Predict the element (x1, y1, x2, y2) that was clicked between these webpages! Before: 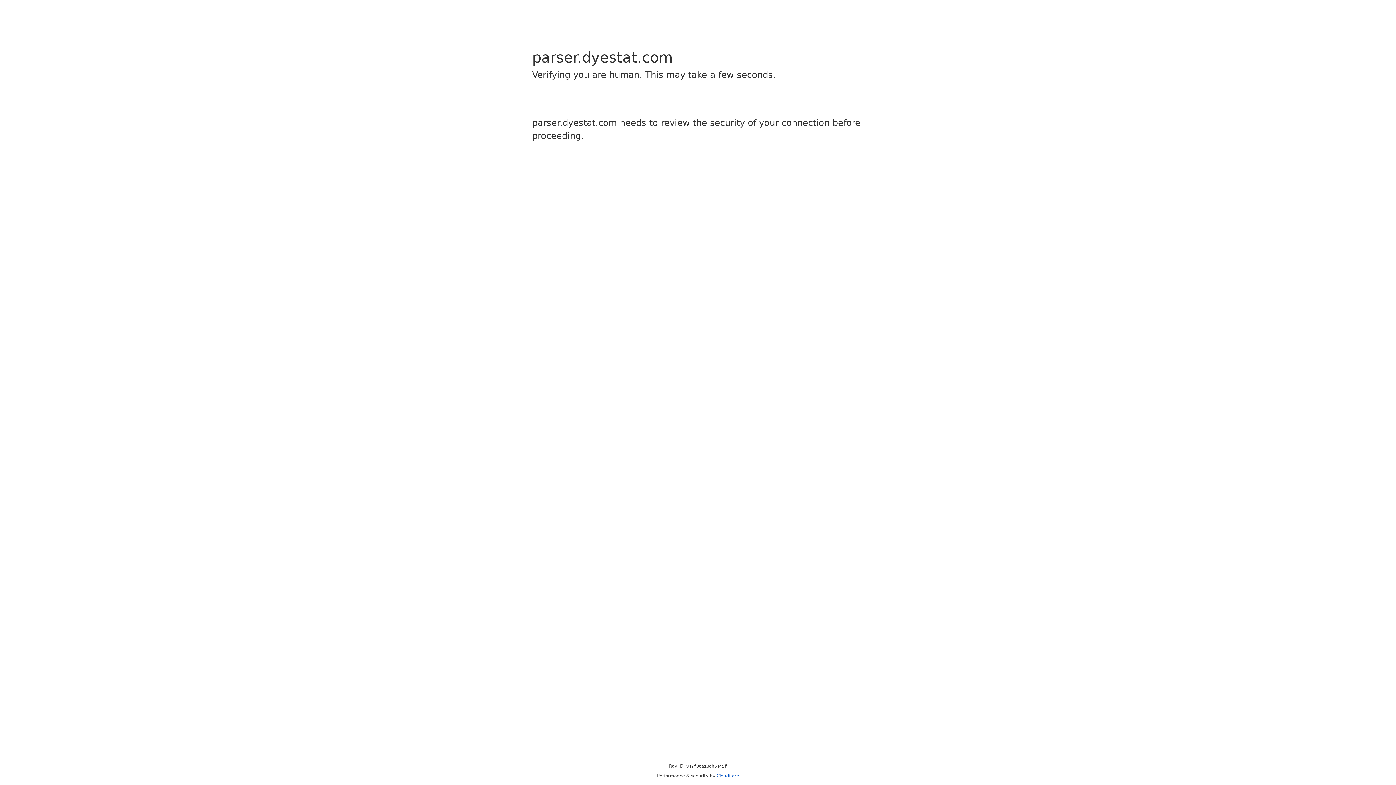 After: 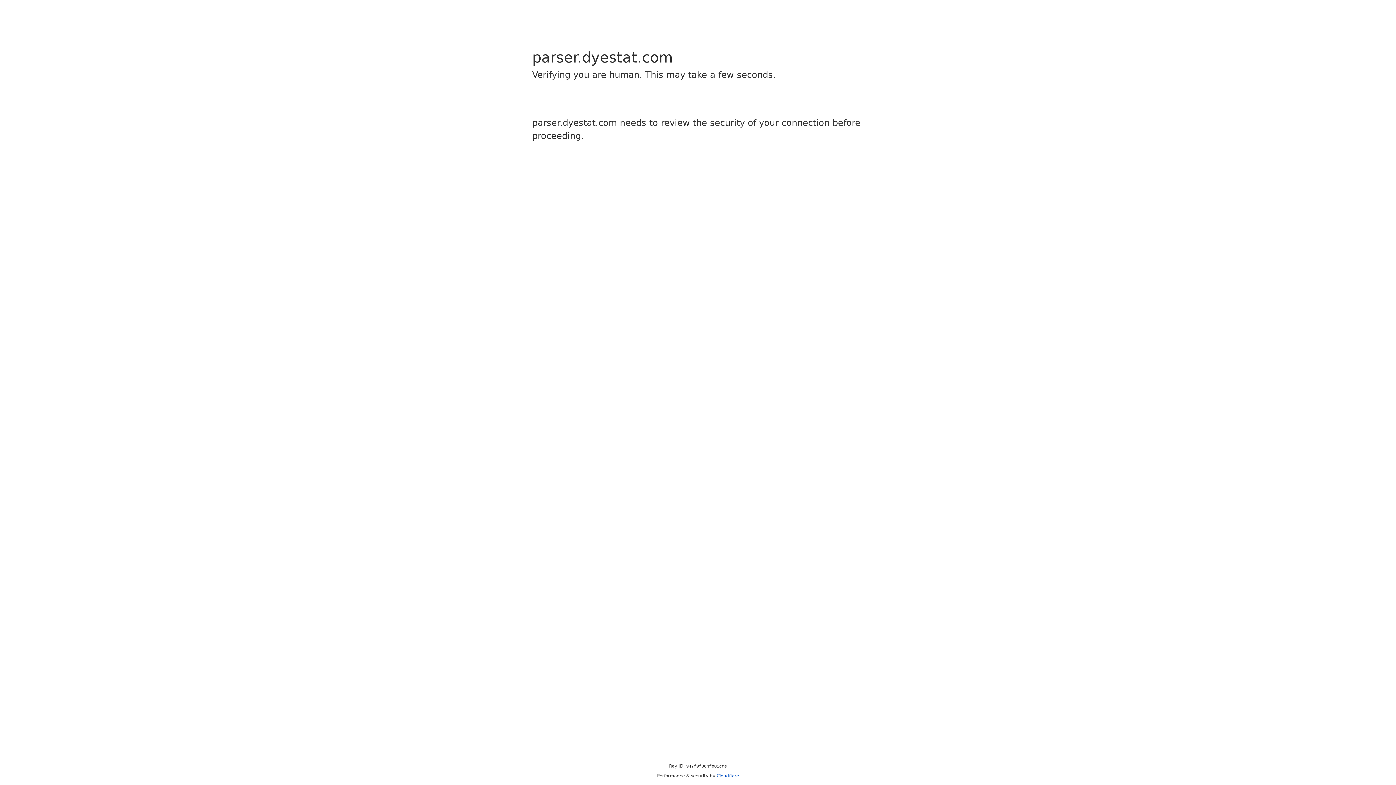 Action: label: Cloudflare bbox: (716, 773, 739, 778)